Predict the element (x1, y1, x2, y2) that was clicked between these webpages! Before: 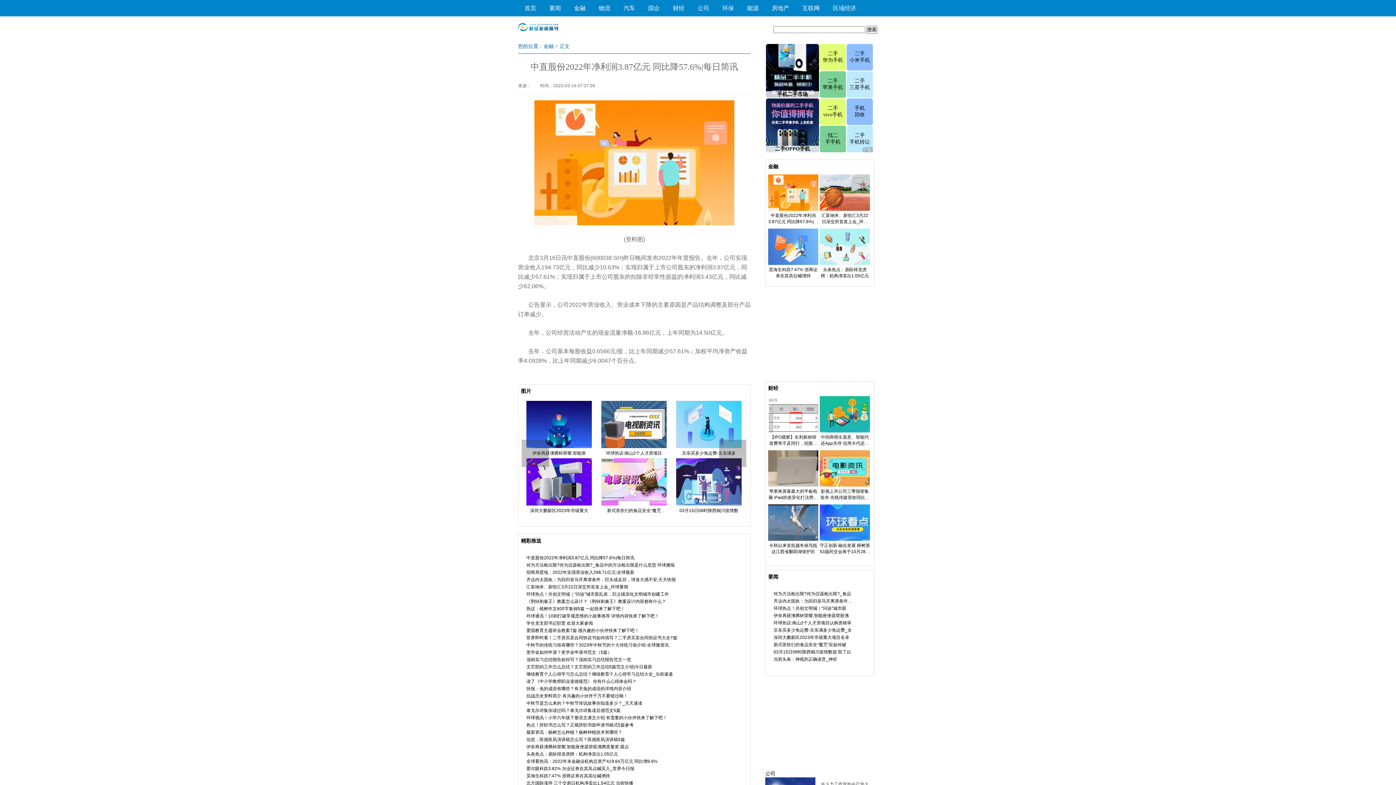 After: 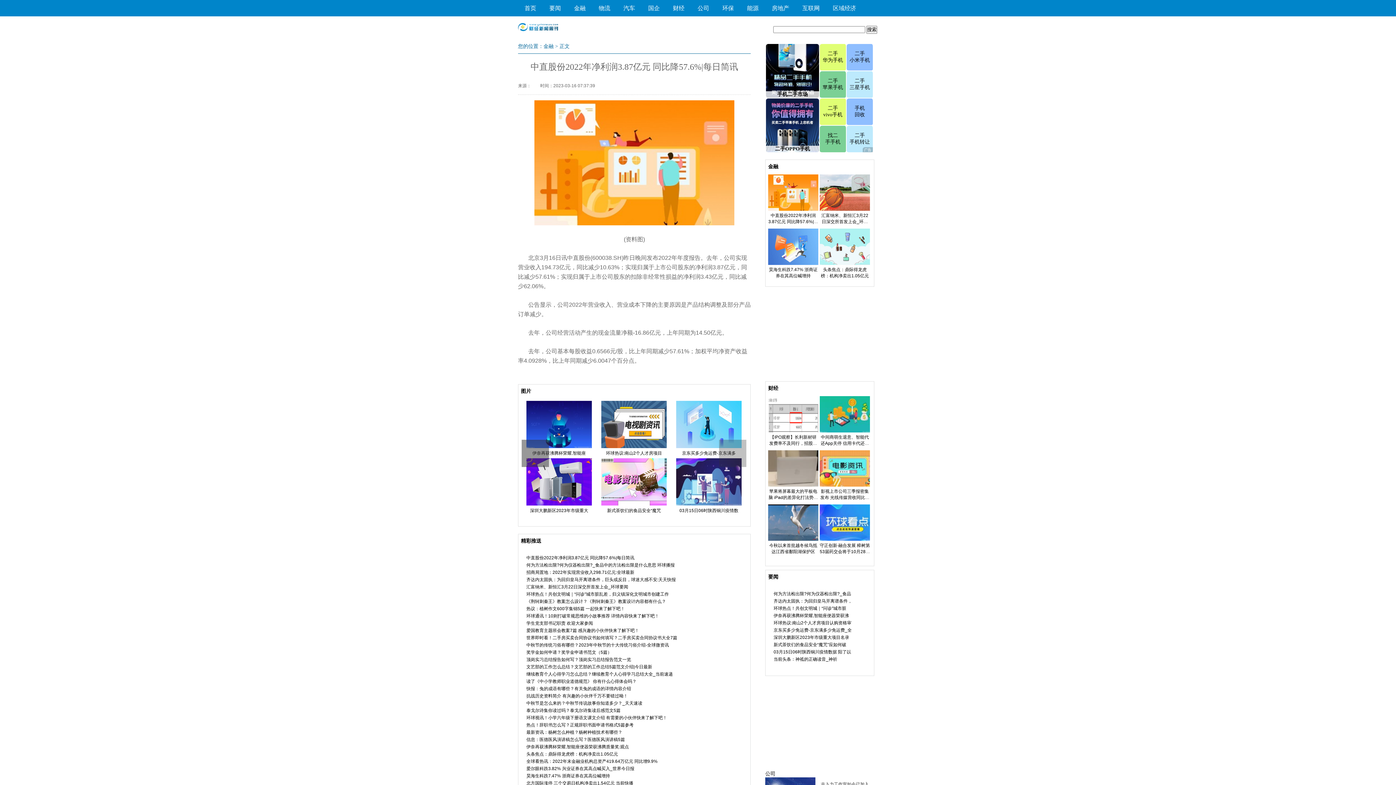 Action: bbox: (521, 439, 549, 467)